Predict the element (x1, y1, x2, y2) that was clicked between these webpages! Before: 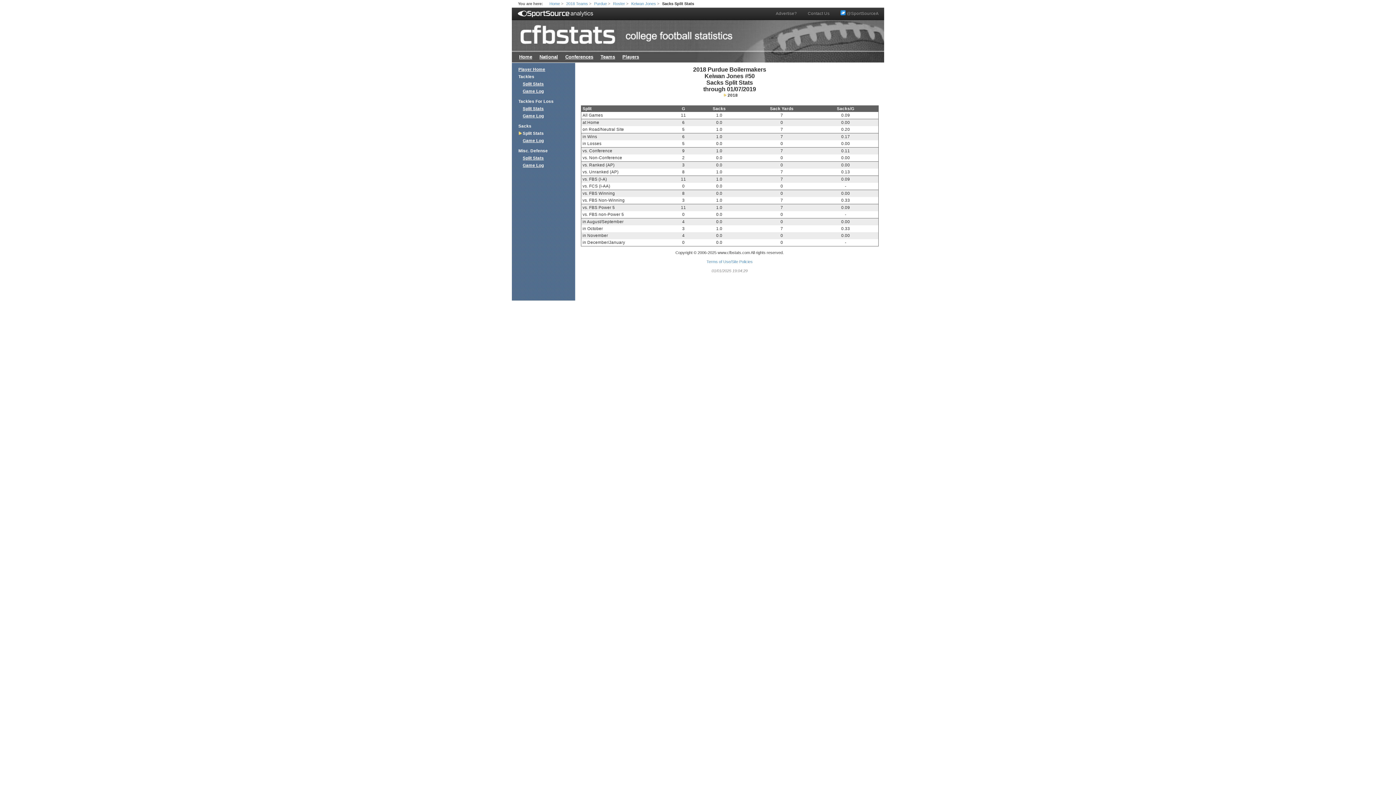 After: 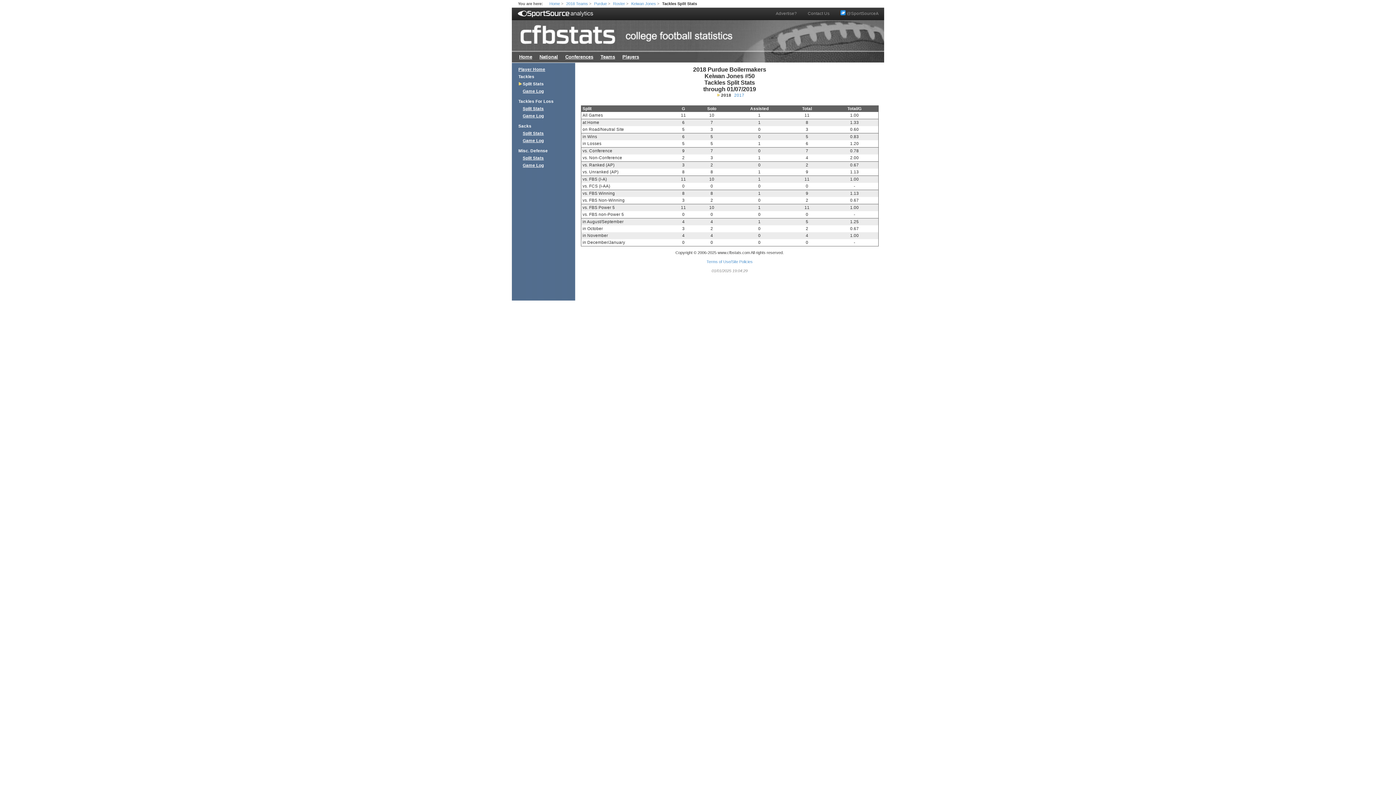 Action: label: Split Stats bbox: (522, 81, 544, 86)